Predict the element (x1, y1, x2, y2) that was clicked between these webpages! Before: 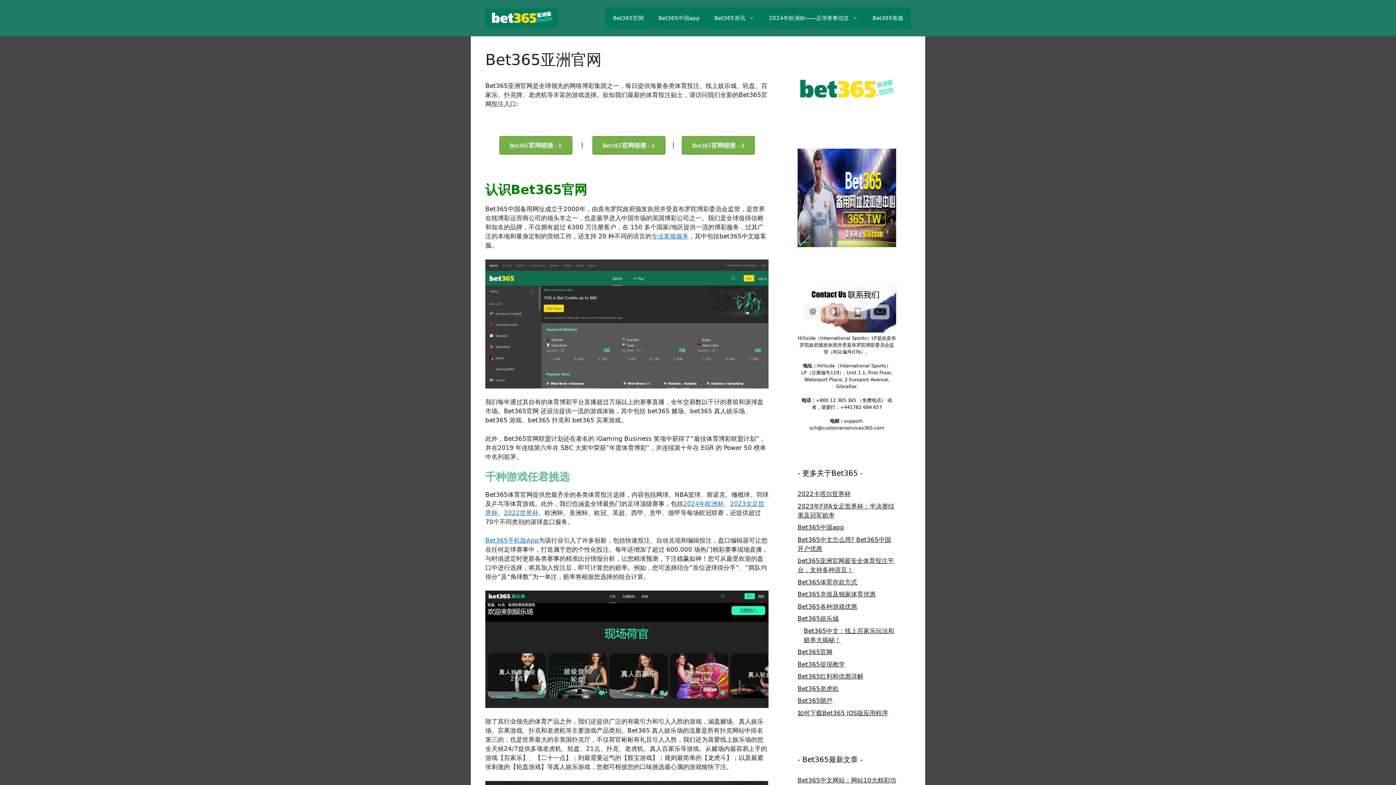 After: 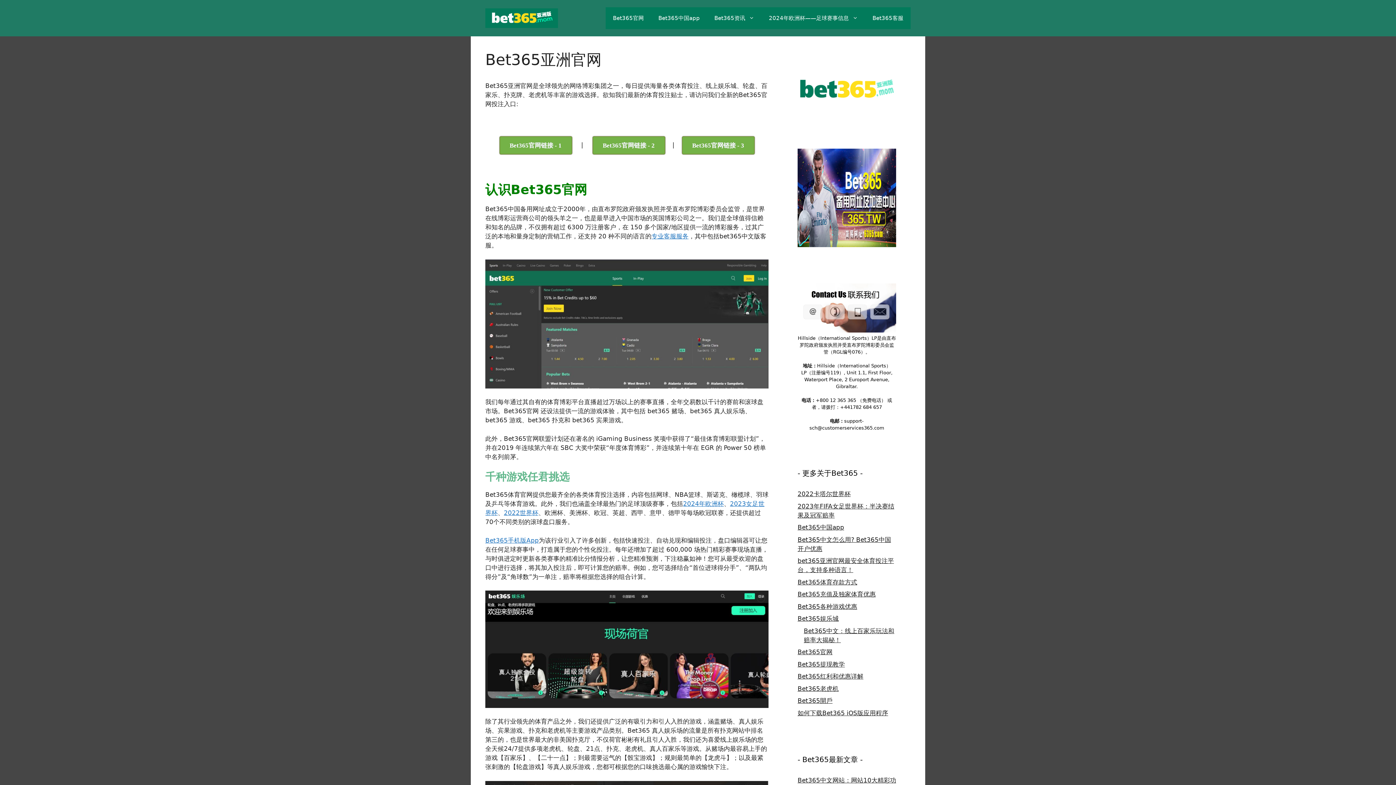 Action: label: Bet365资讯 bbox: (707, 7, 761, 29)